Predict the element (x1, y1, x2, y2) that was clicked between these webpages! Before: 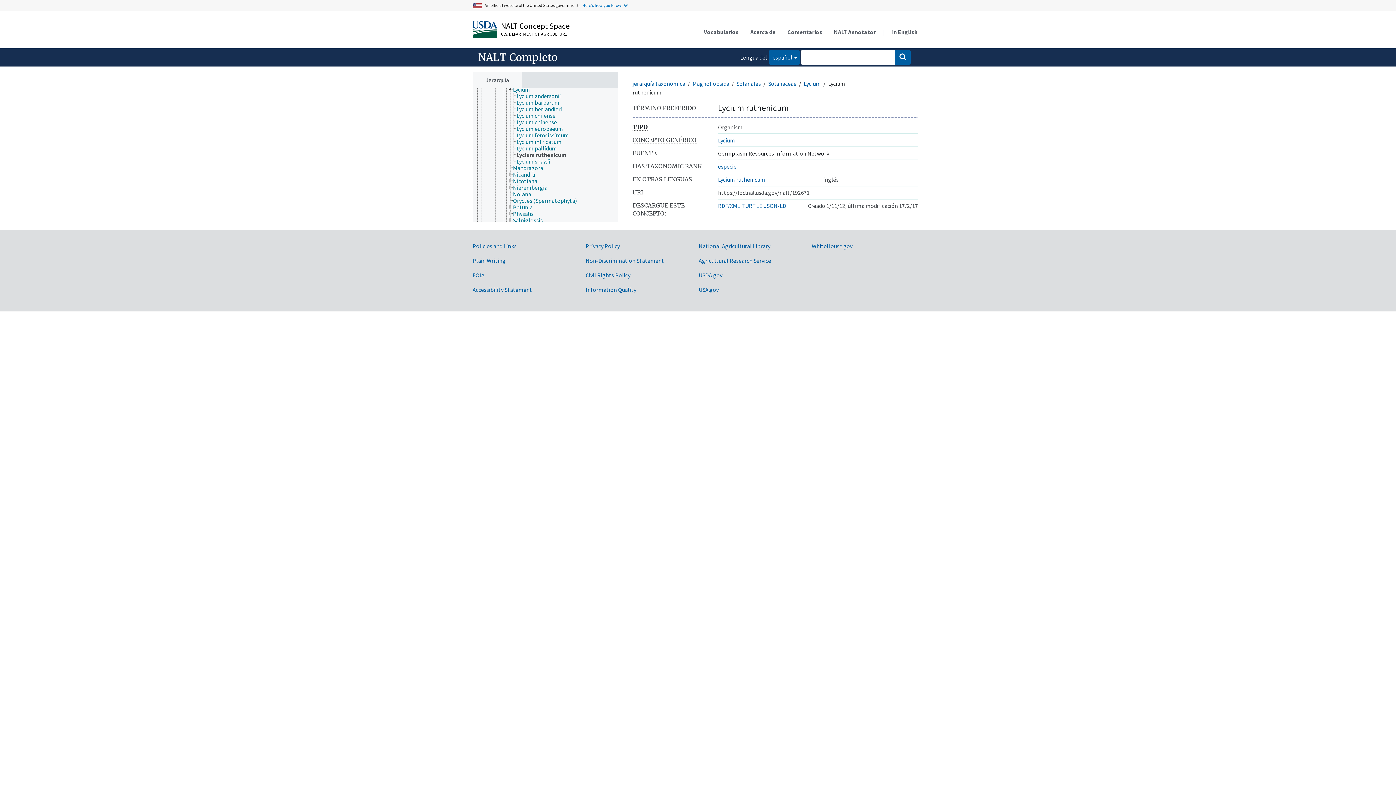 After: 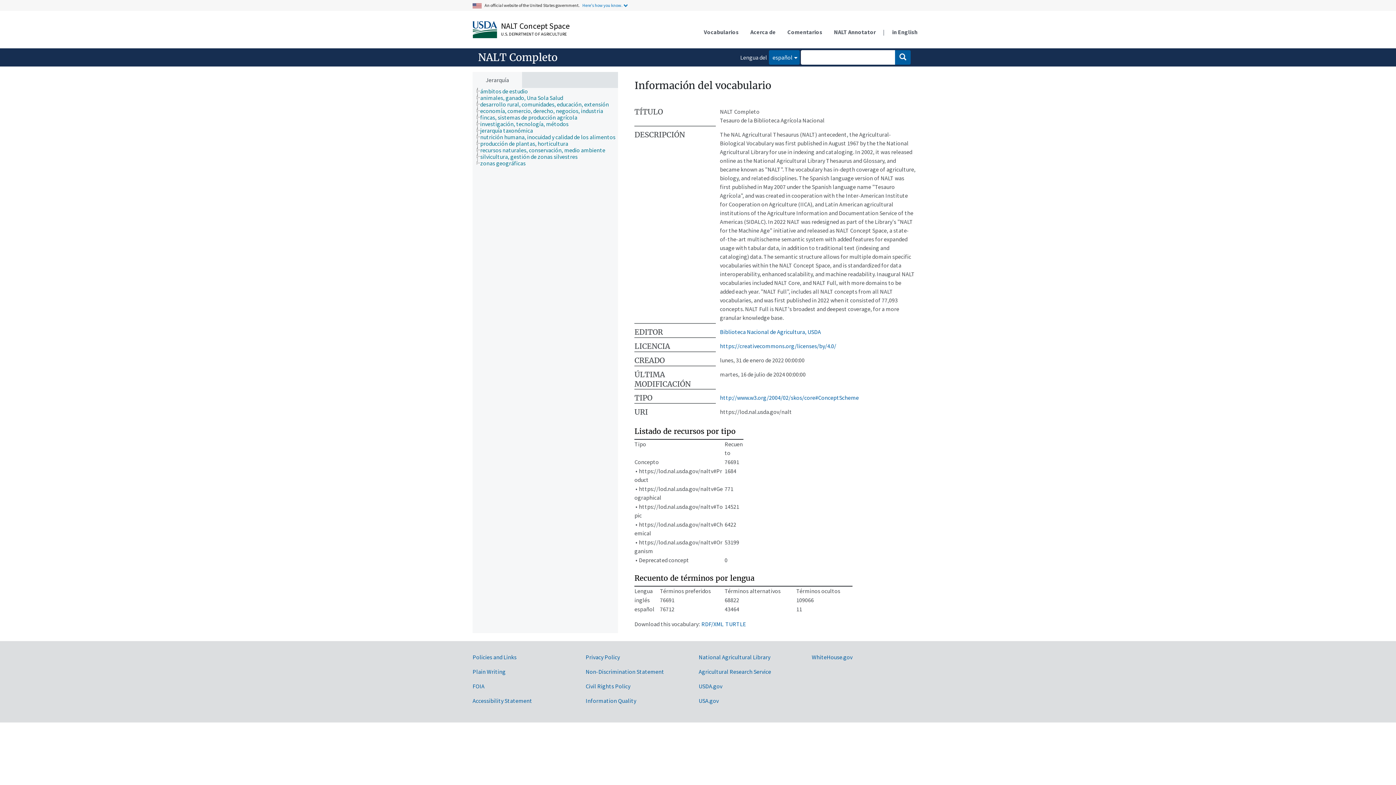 Action: bbox: (478, 49, 557, 64) label: NALT Completo